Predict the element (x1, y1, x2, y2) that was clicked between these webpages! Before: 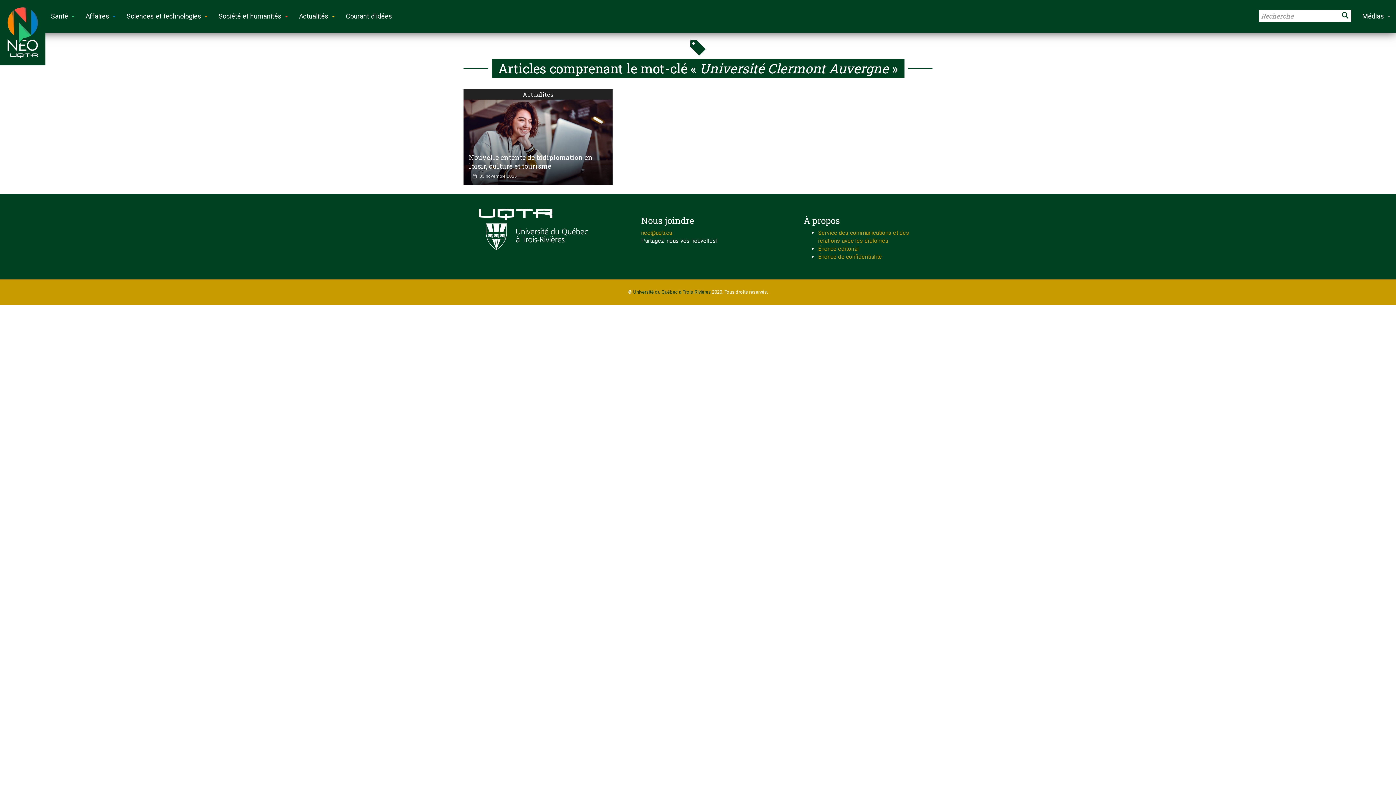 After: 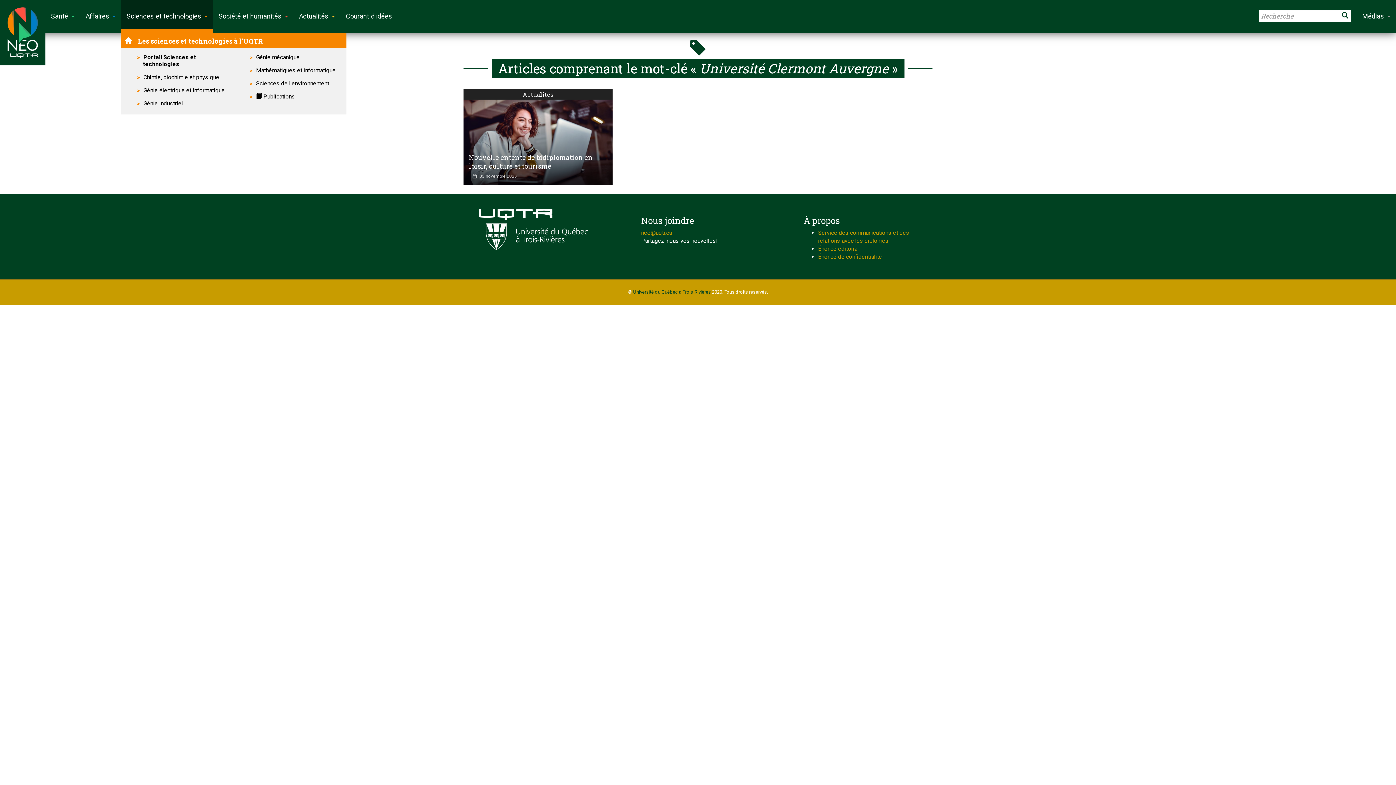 Action: label: Sciences et technologies bbox: (121, 0, 213, 32)